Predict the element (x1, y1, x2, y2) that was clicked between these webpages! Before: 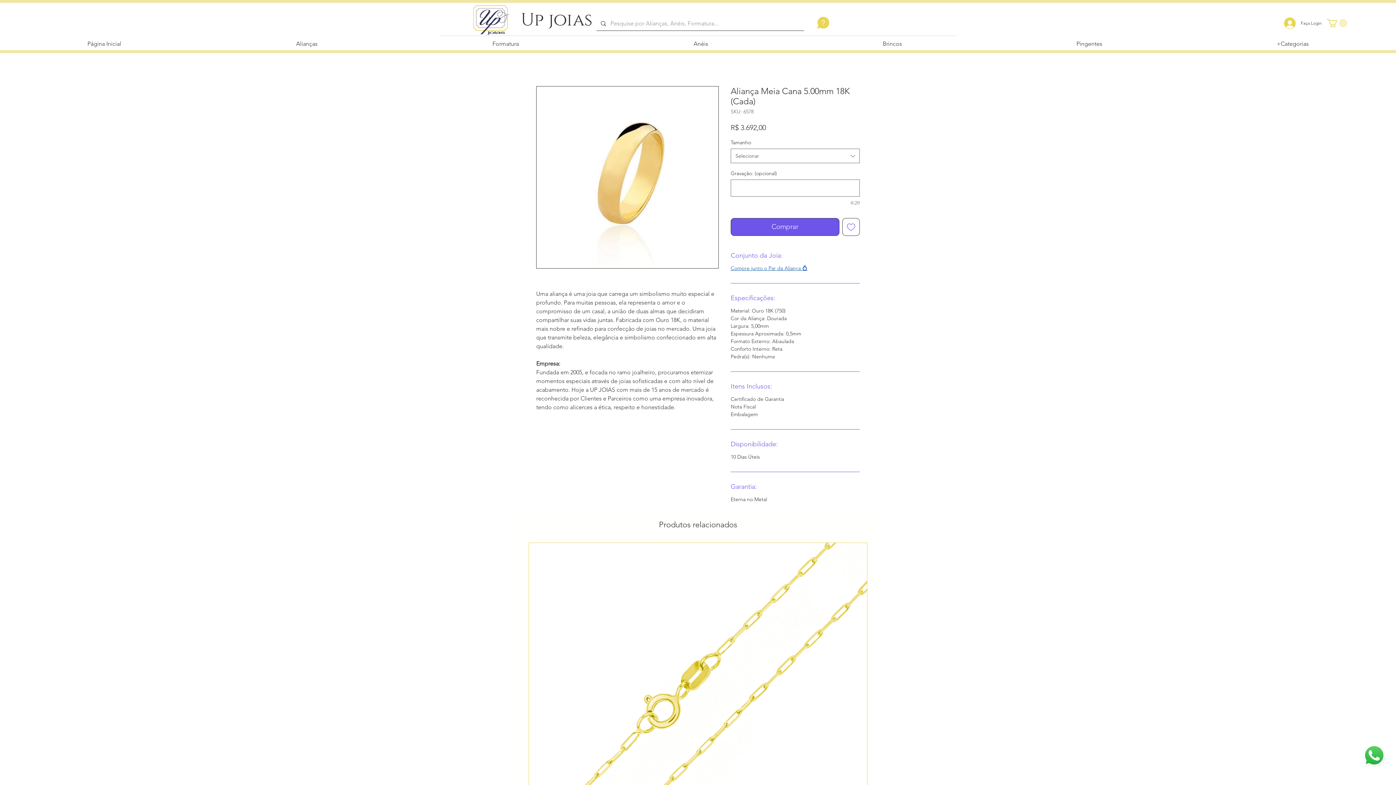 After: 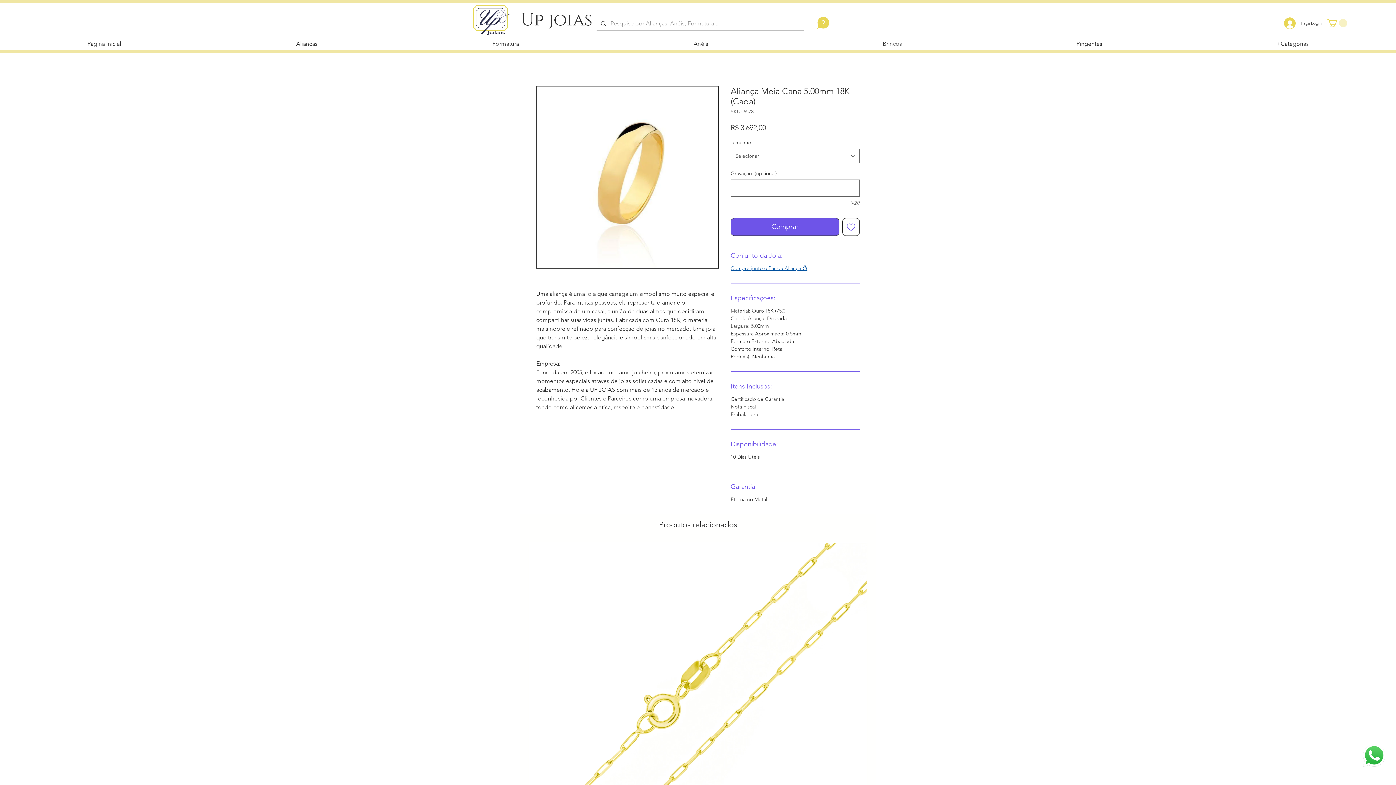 Action: label: Adicionar à lista de desejos bbox: (842, 218, 860, 235)